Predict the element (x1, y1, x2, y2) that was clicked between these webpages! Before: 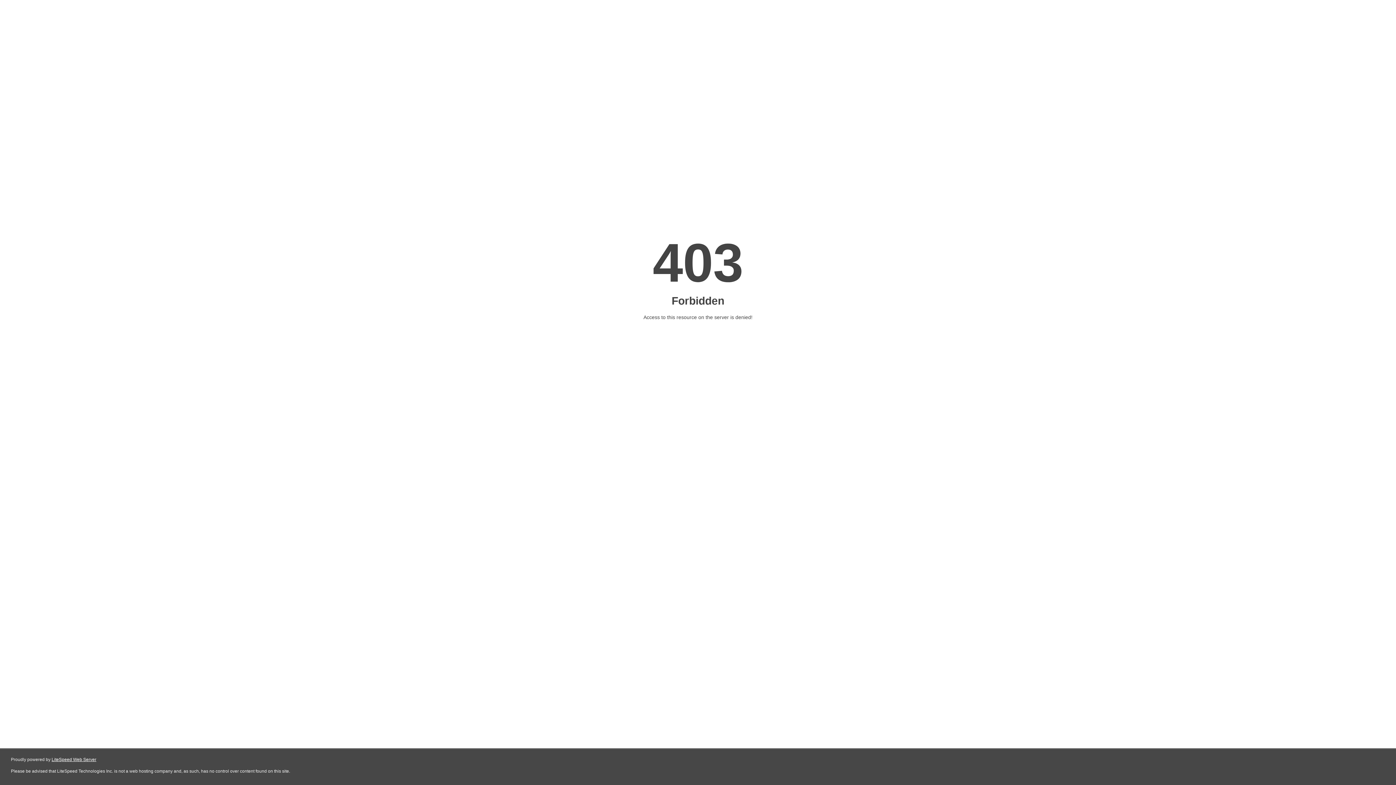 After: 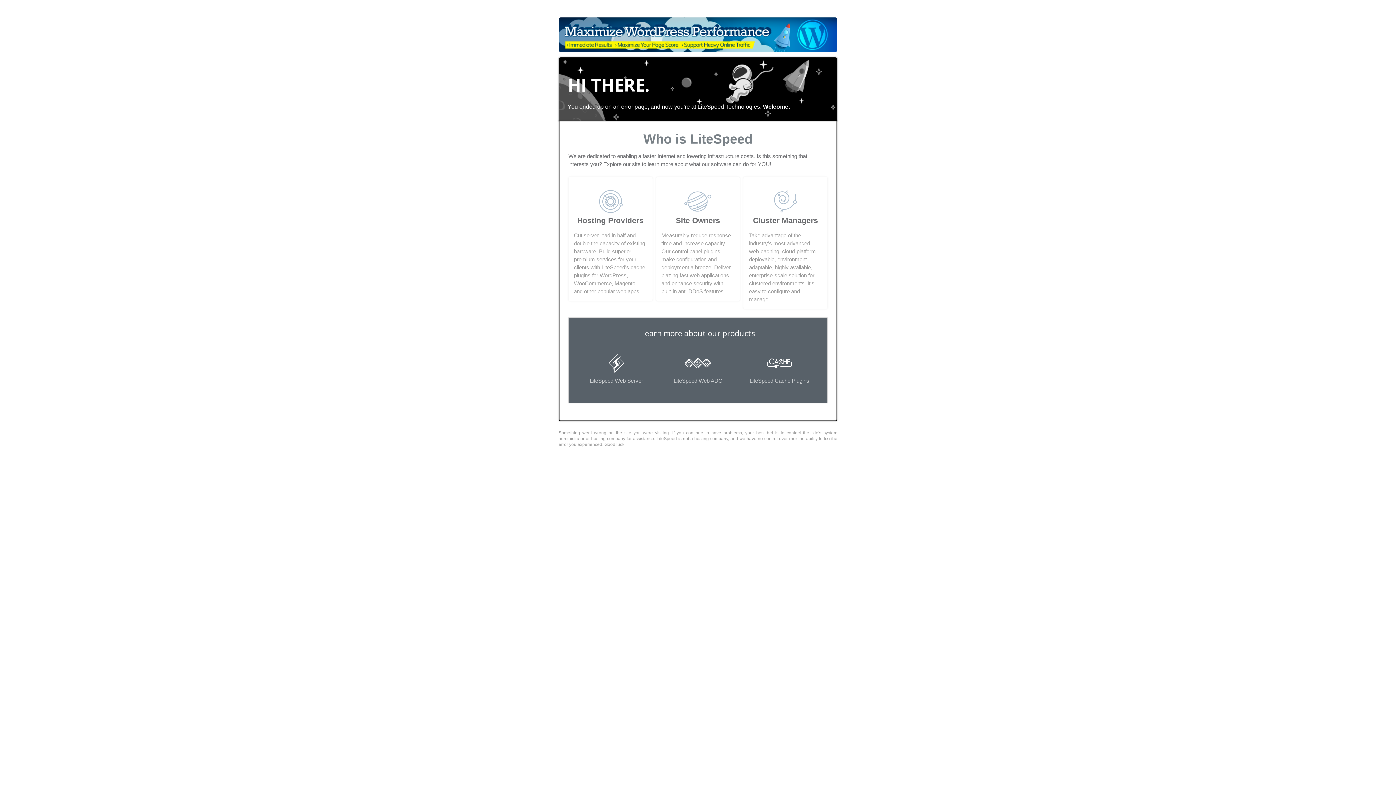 Action: label: LiteSpeed Web Server bbox: (51, 757, 96, 762)